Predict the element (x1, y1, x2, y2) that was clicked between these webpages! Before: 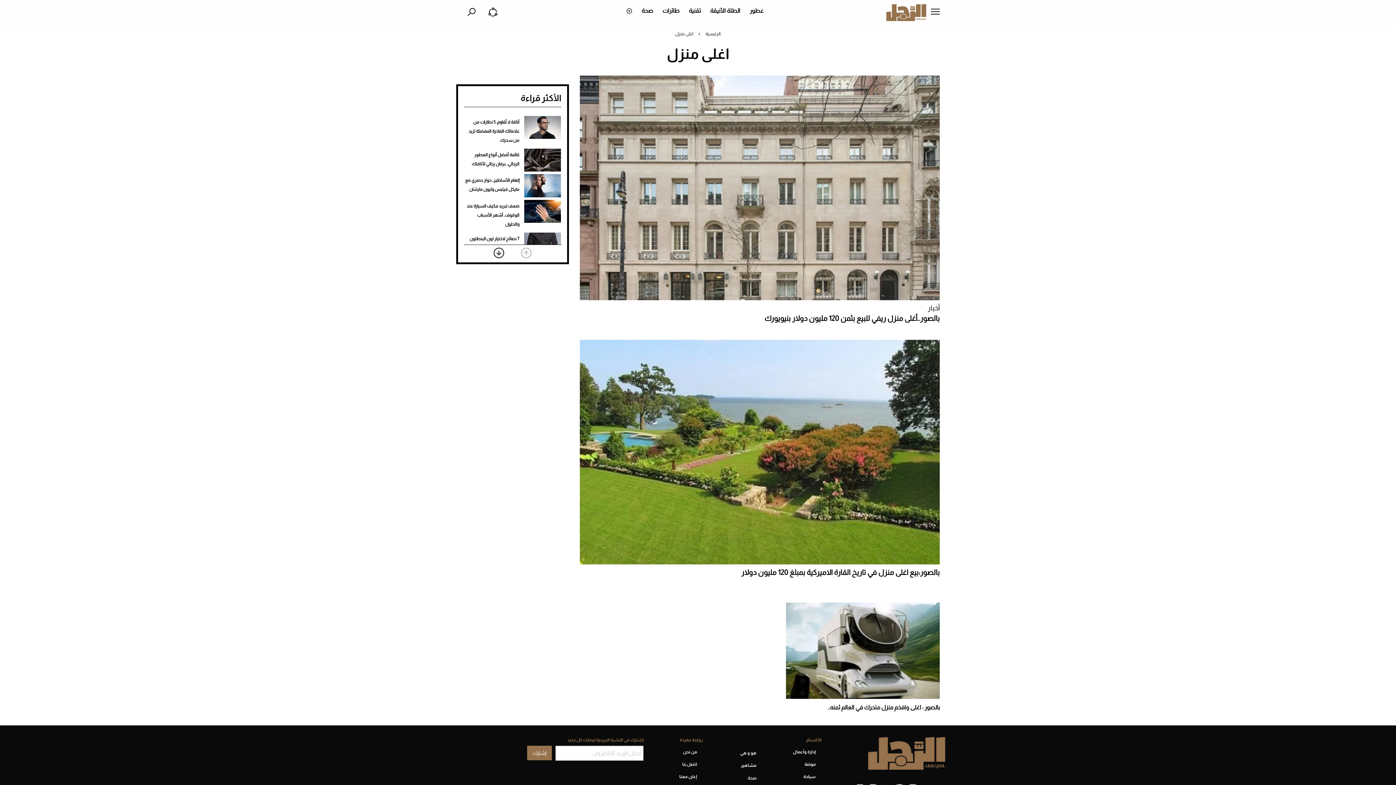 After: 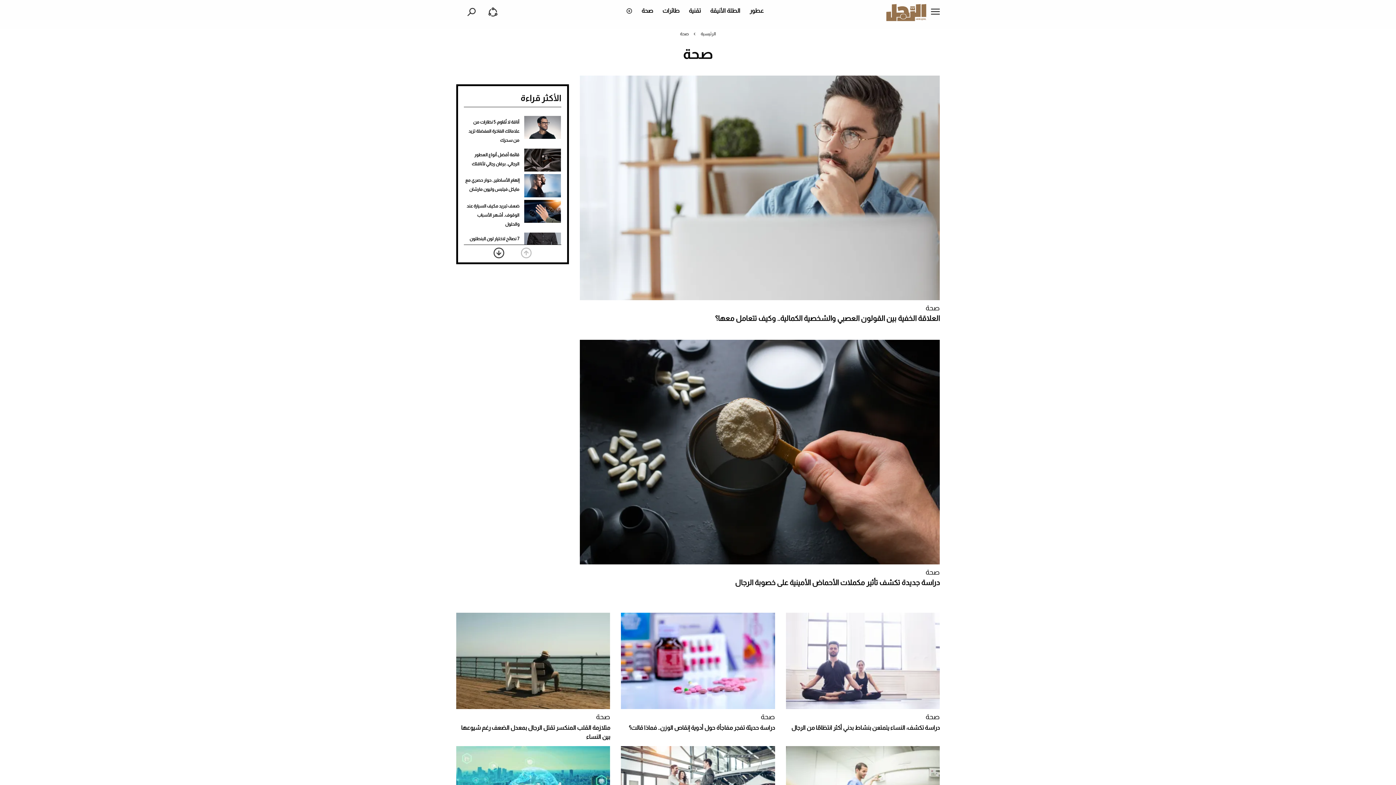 Action: label: صحة bbox: (637, 4, 657, 18)